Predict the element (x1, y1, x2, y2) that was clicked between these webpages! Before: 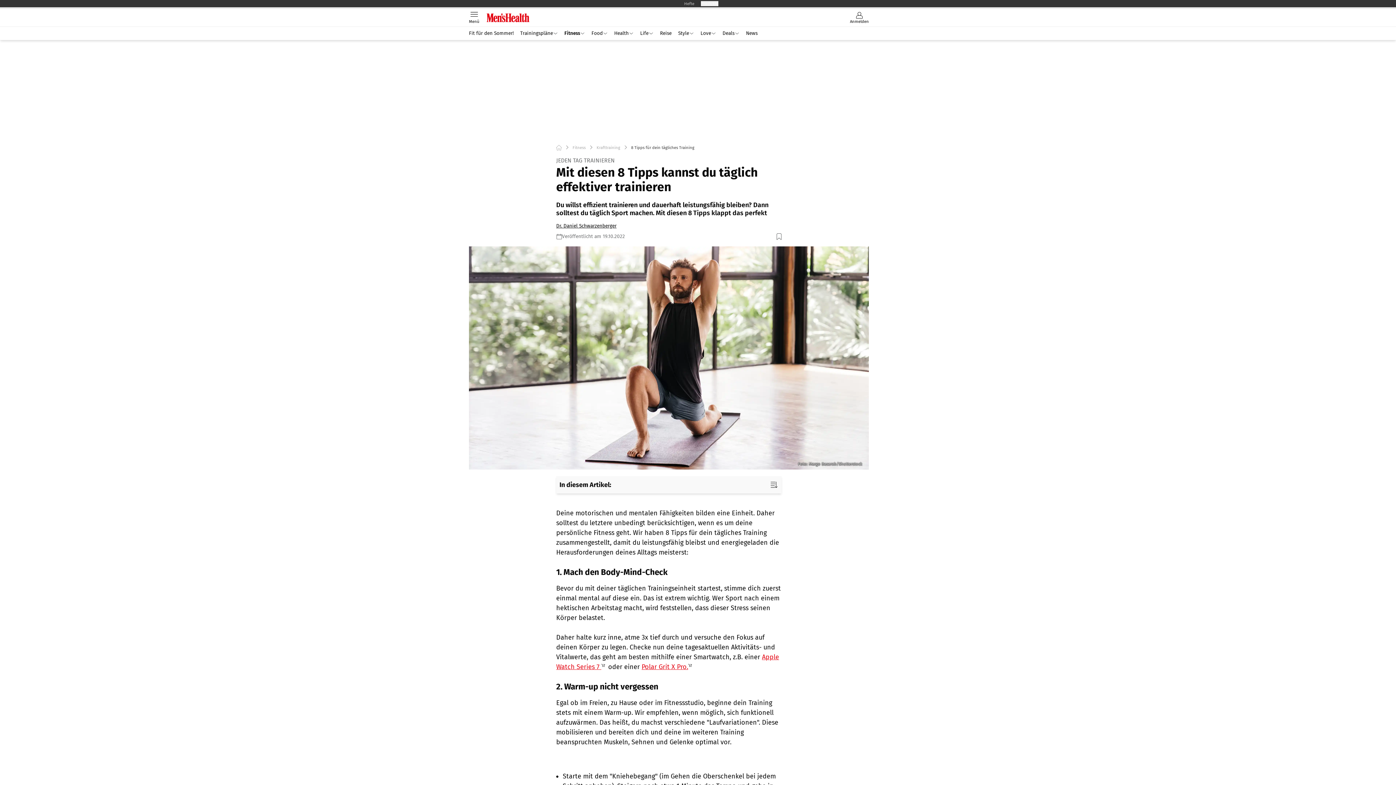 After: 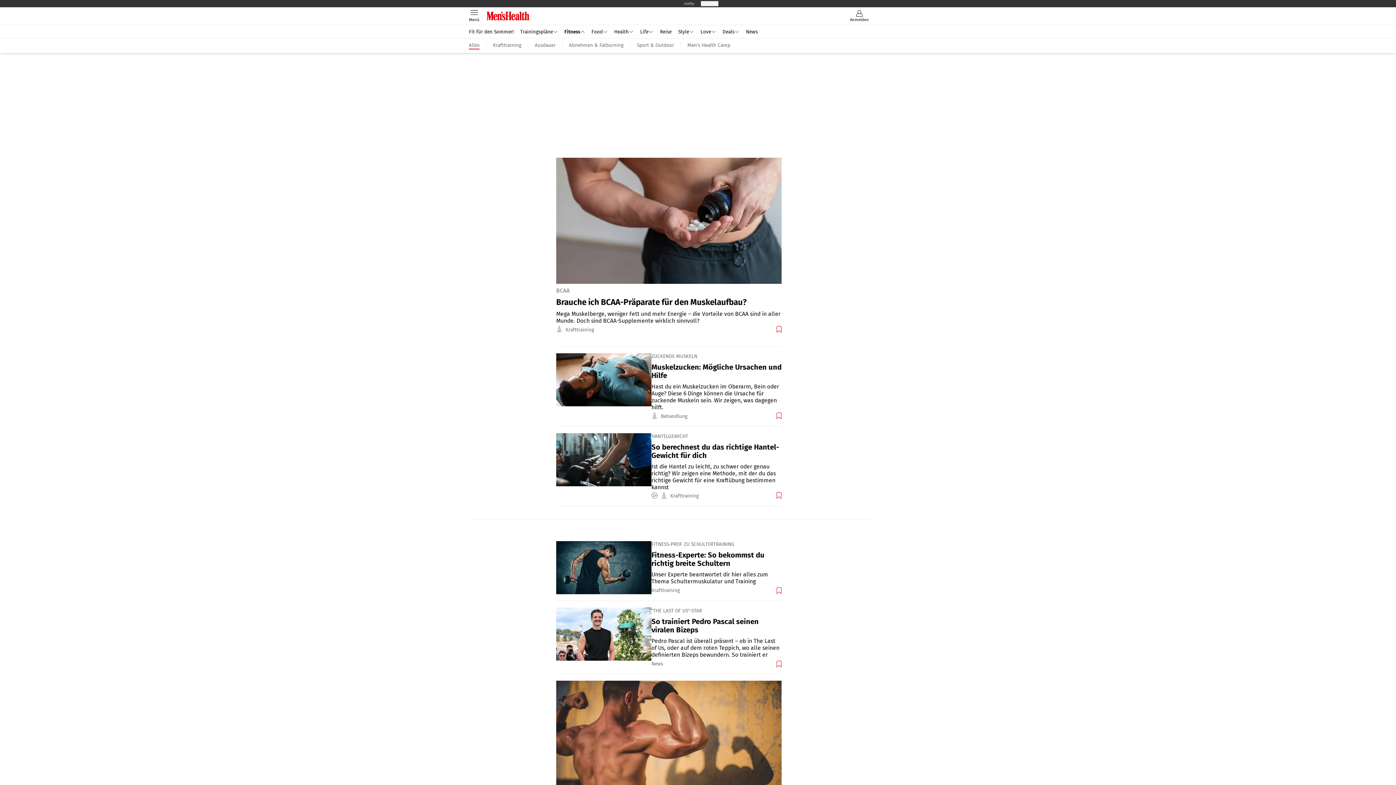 Action: label: Fitness bbox: (565, 144, 585, 150)